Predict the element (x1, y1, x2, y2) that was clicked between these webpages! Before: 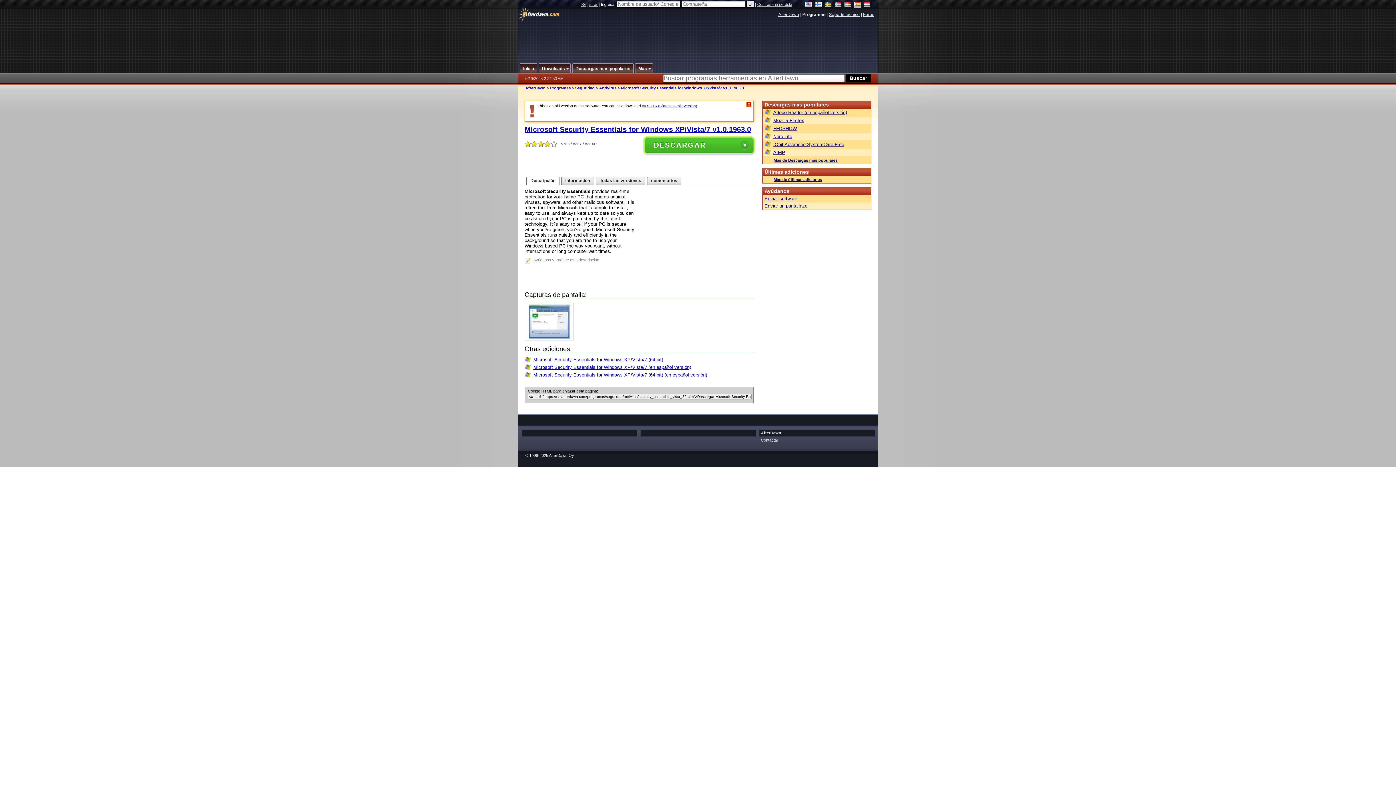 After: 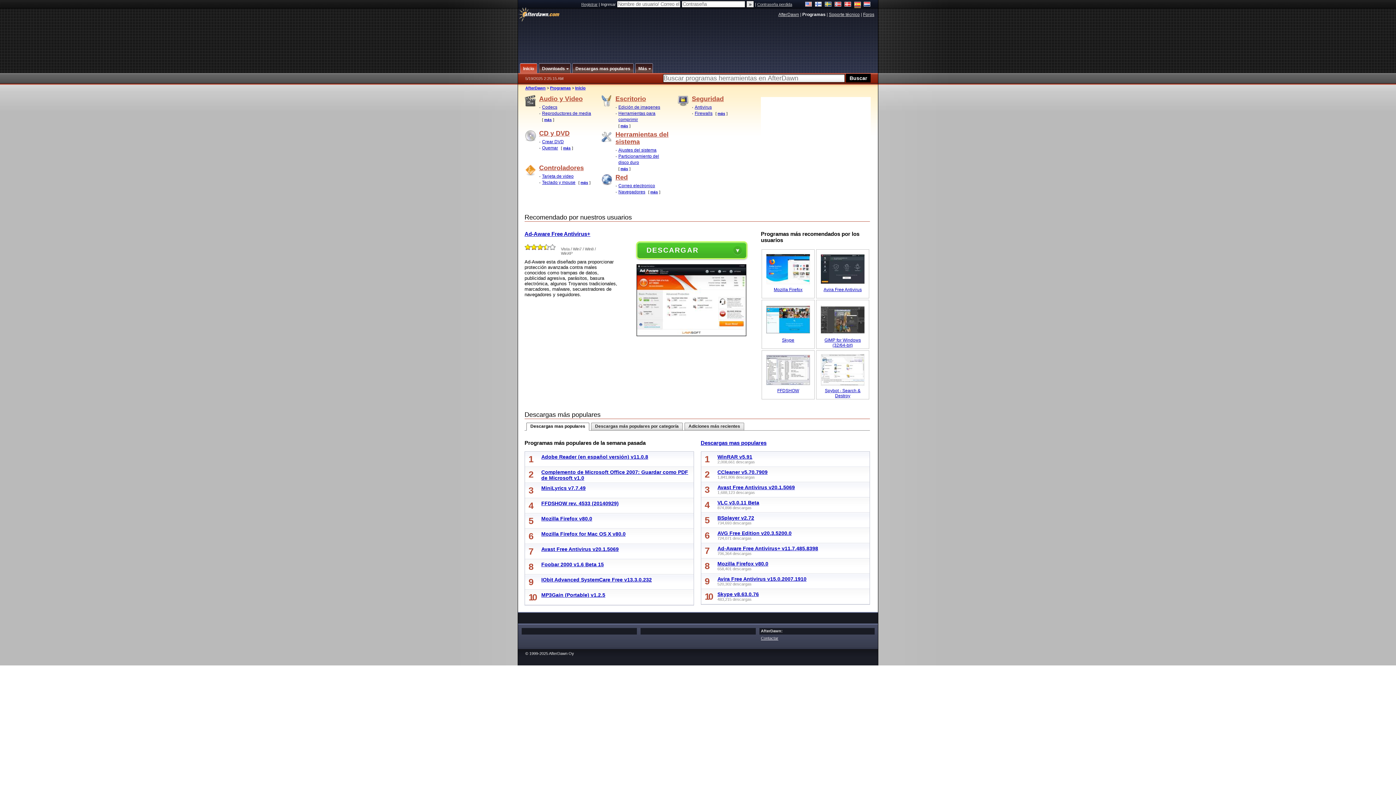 Action: label: AfterDawn bbox: (525, 85, 545, 90)